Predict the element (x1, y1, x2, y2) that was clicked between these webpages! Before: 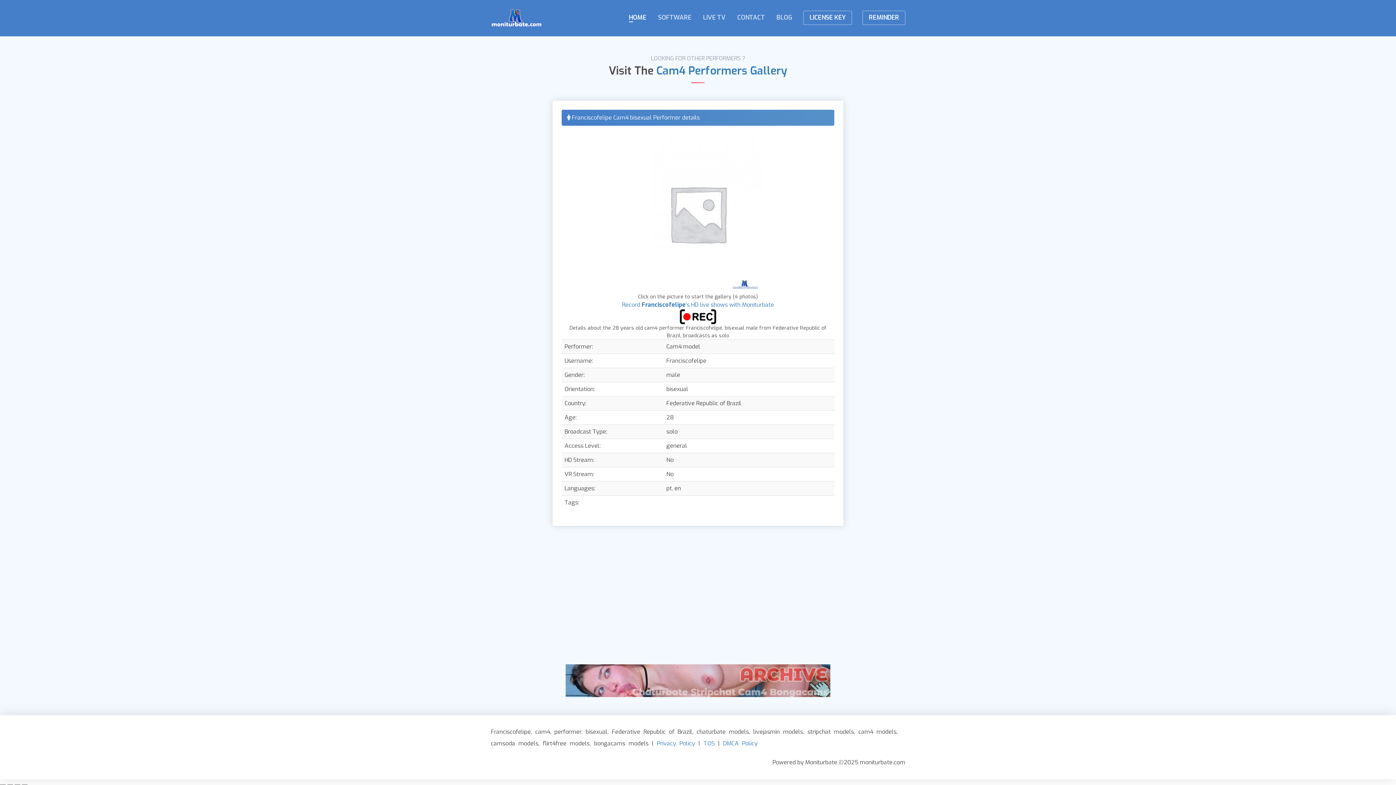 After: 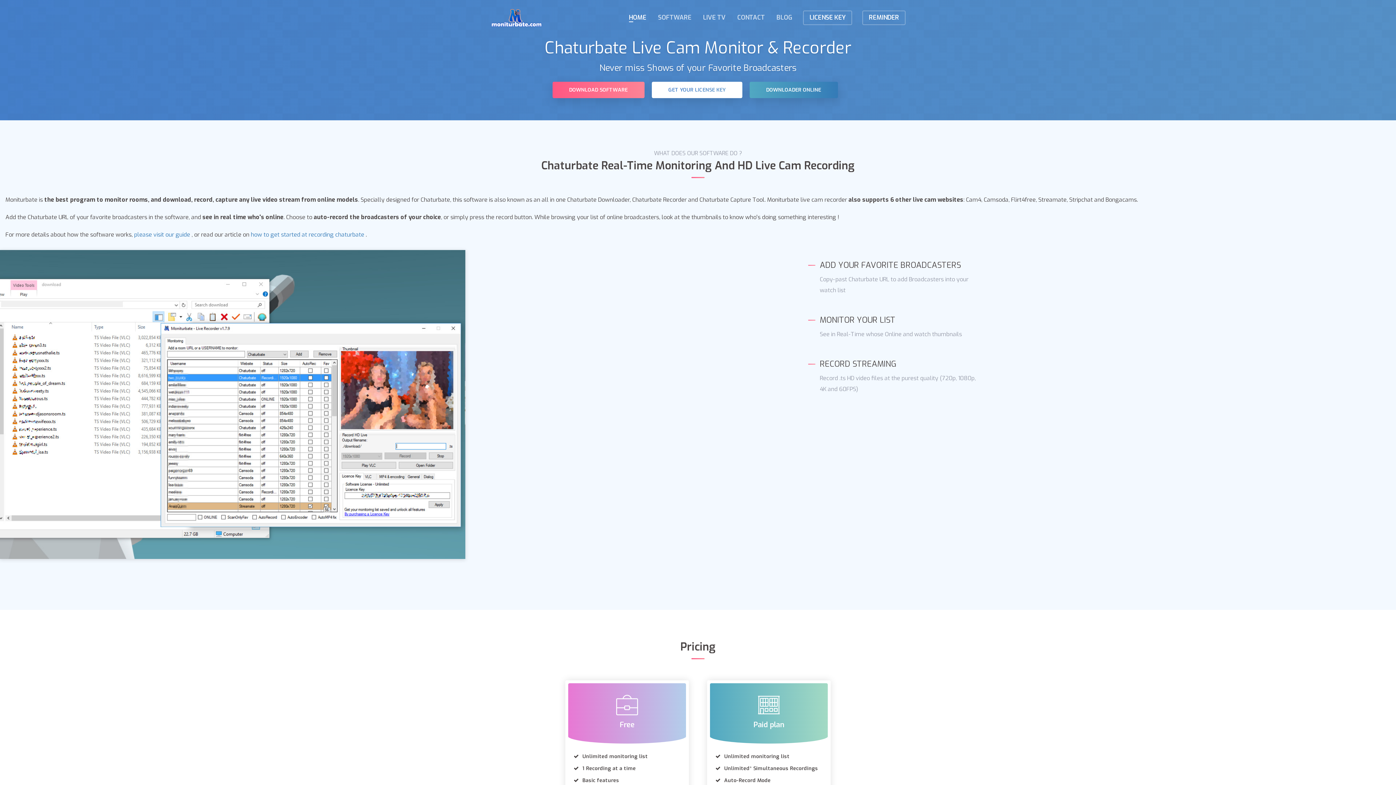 Action: label: HOME bbox: (628, 10, 647, 25)